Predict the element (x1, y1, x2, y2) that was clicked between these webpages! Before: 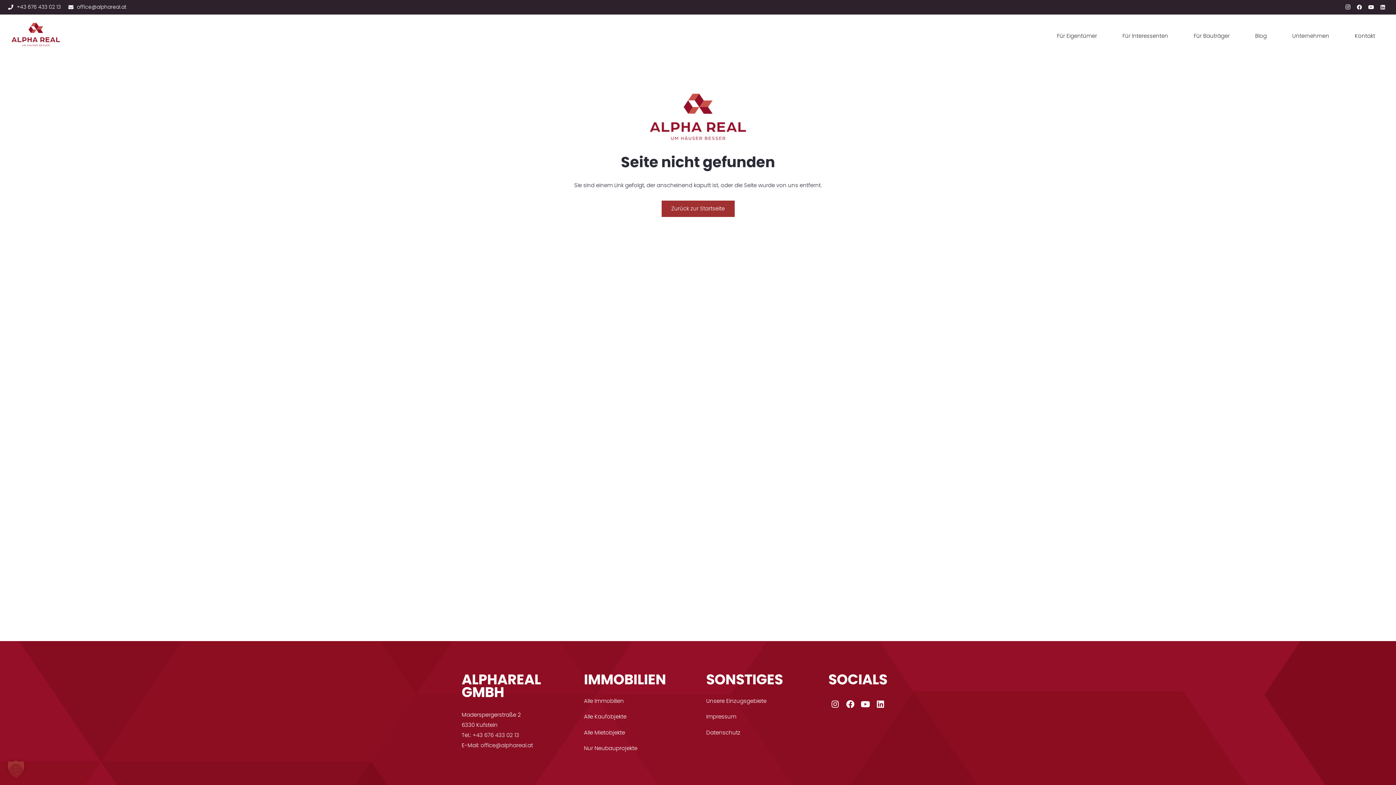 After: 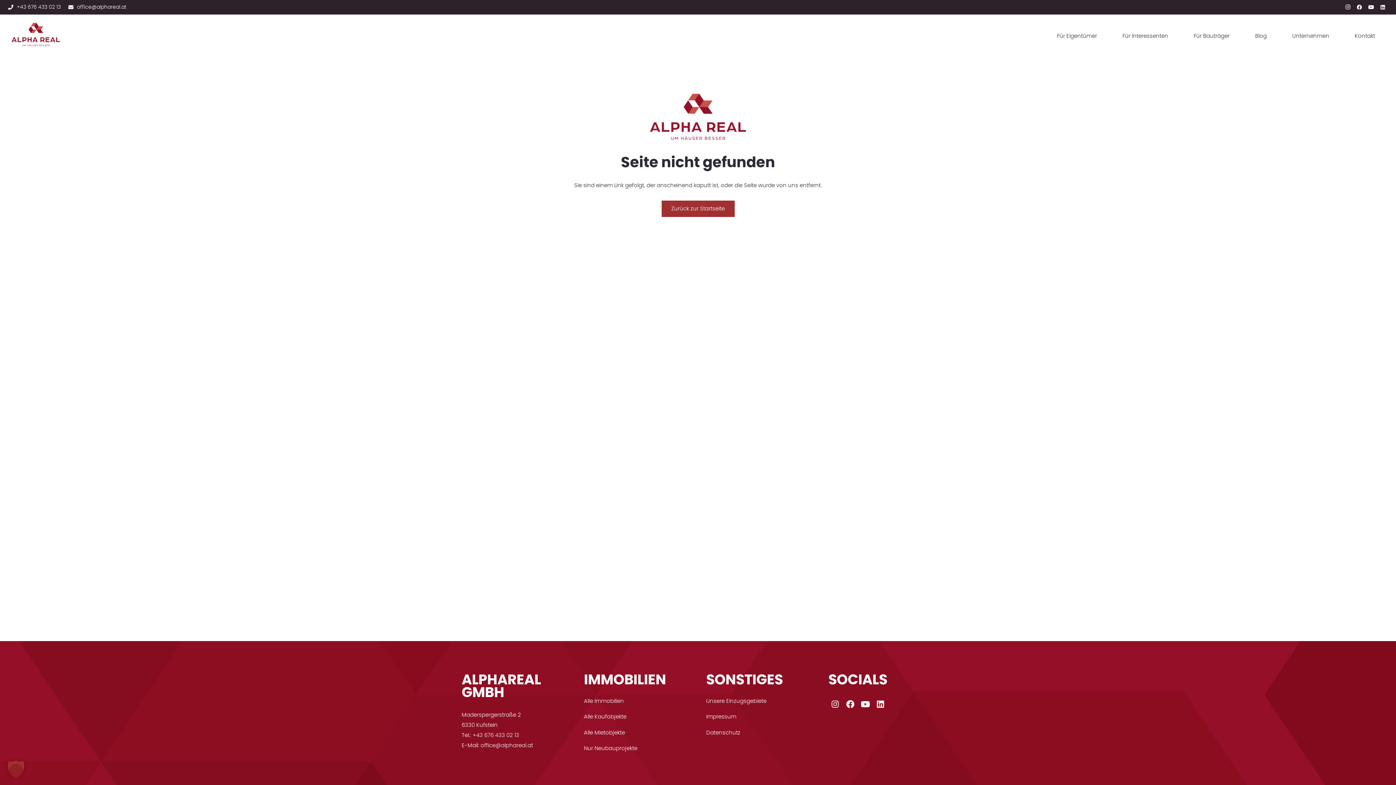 Action: bbox: (472, 732, 519, 738) label: +43 676 433 02 13